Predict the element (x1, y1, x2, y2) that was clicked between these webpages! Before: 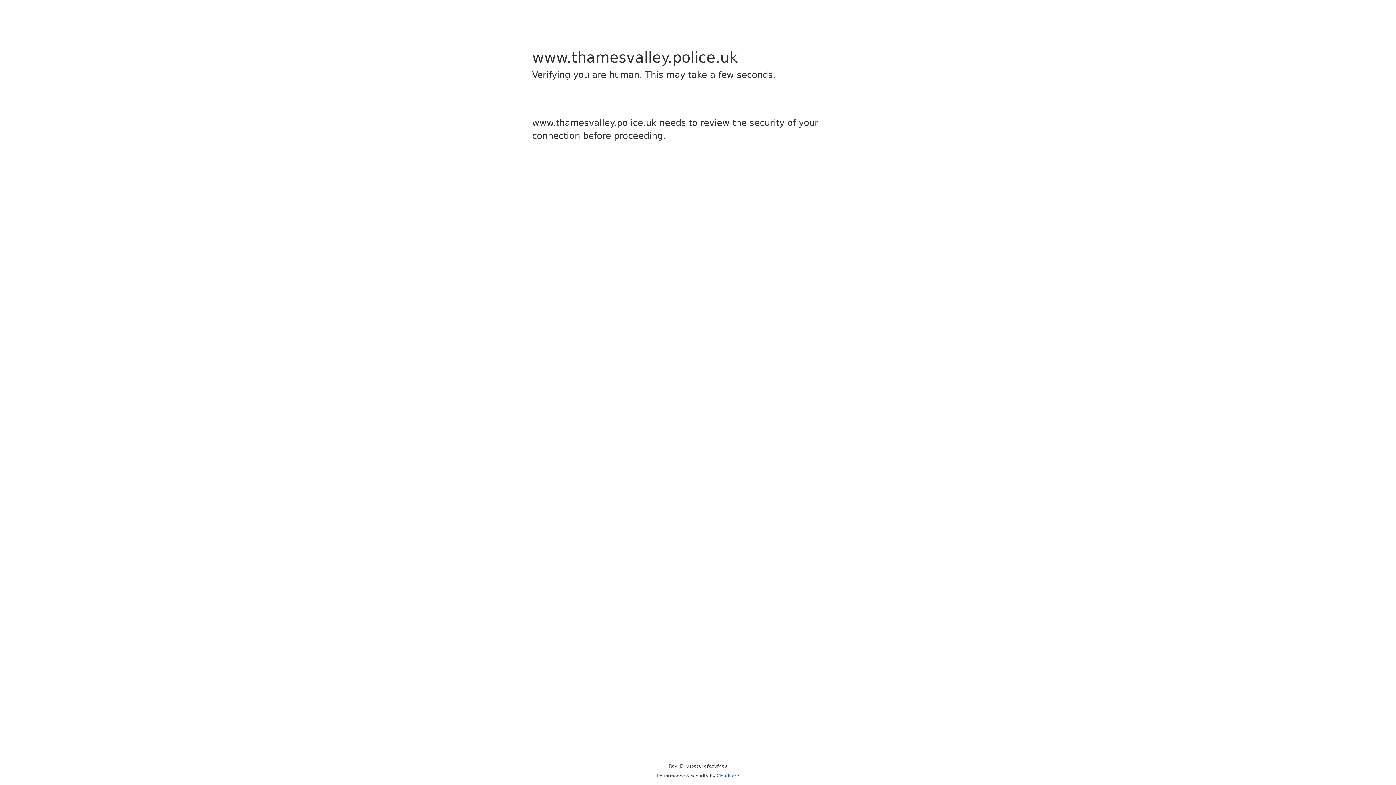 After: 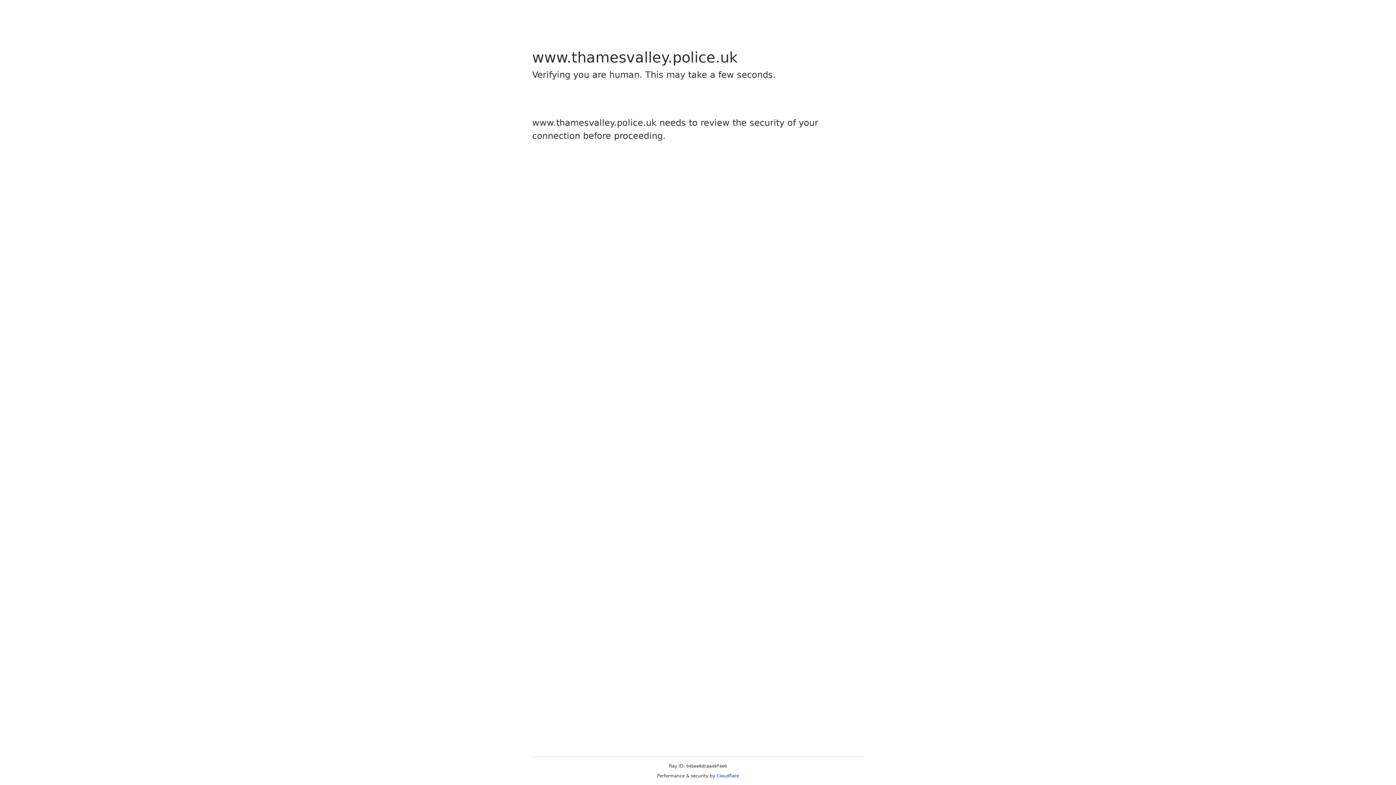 Action: bbox: (716, 773, 739, 778) label: Cloudflare